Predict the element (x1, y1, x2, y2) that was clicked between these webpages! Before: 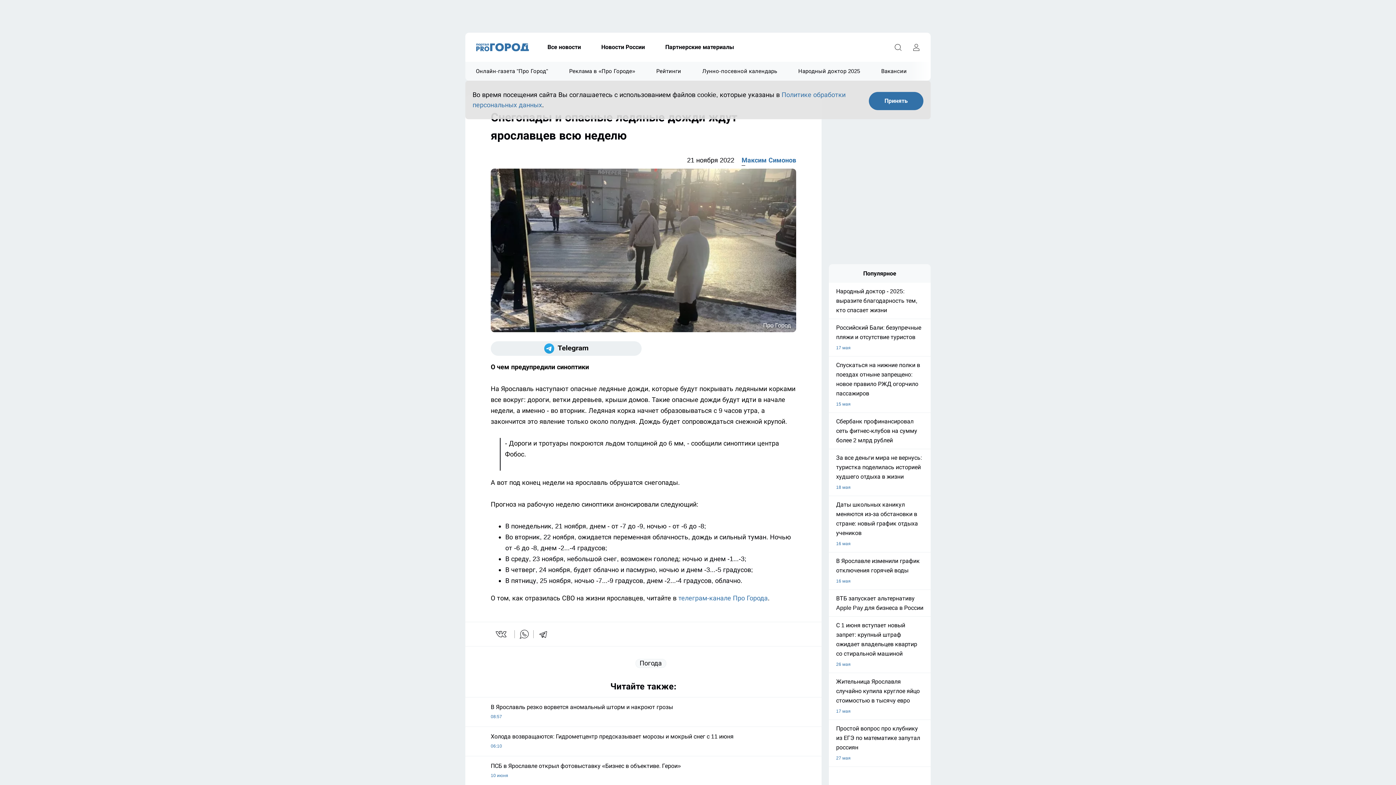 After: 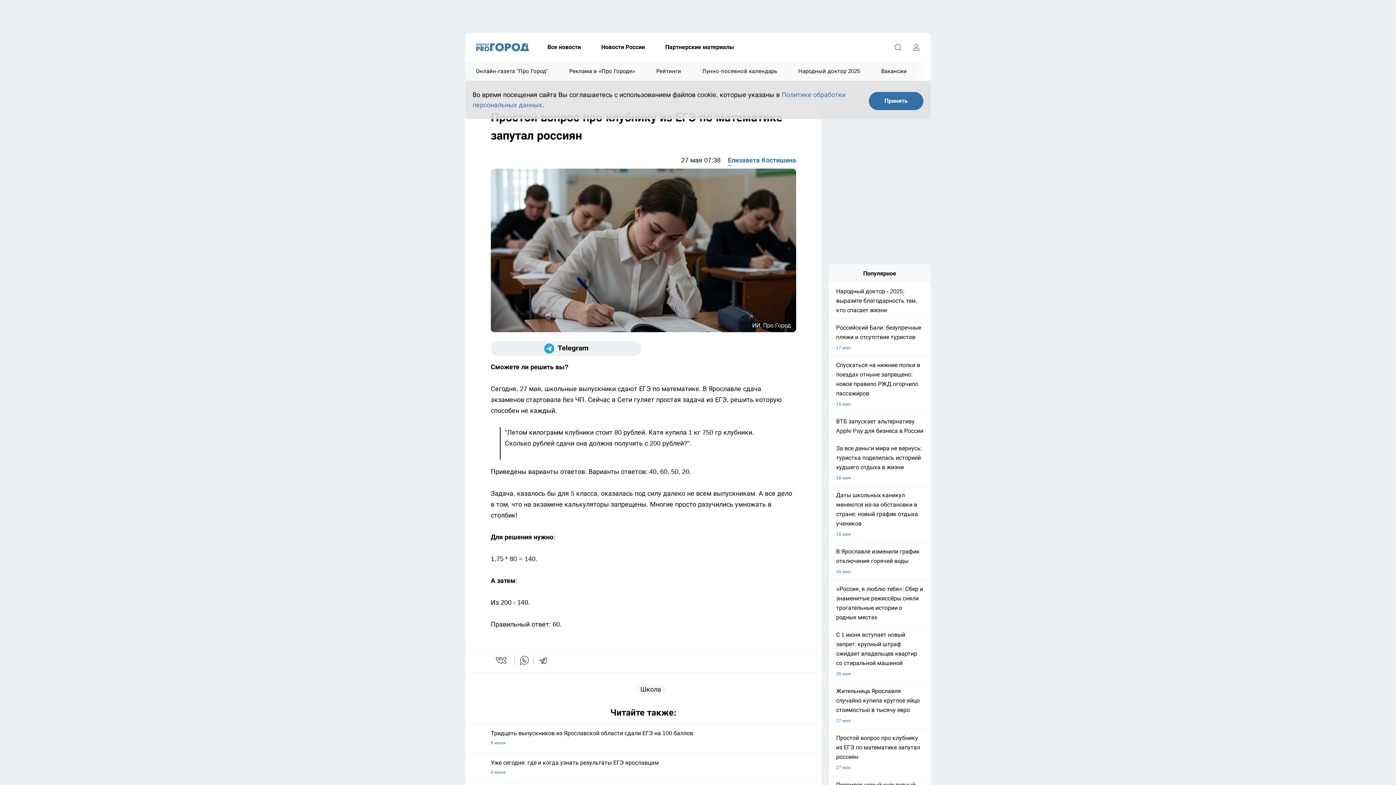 Action: bbox: (829, 724, 930, 763) label: Простой вопрос про клубнику из ЕГЭ по математике запутал россиян
27 мая